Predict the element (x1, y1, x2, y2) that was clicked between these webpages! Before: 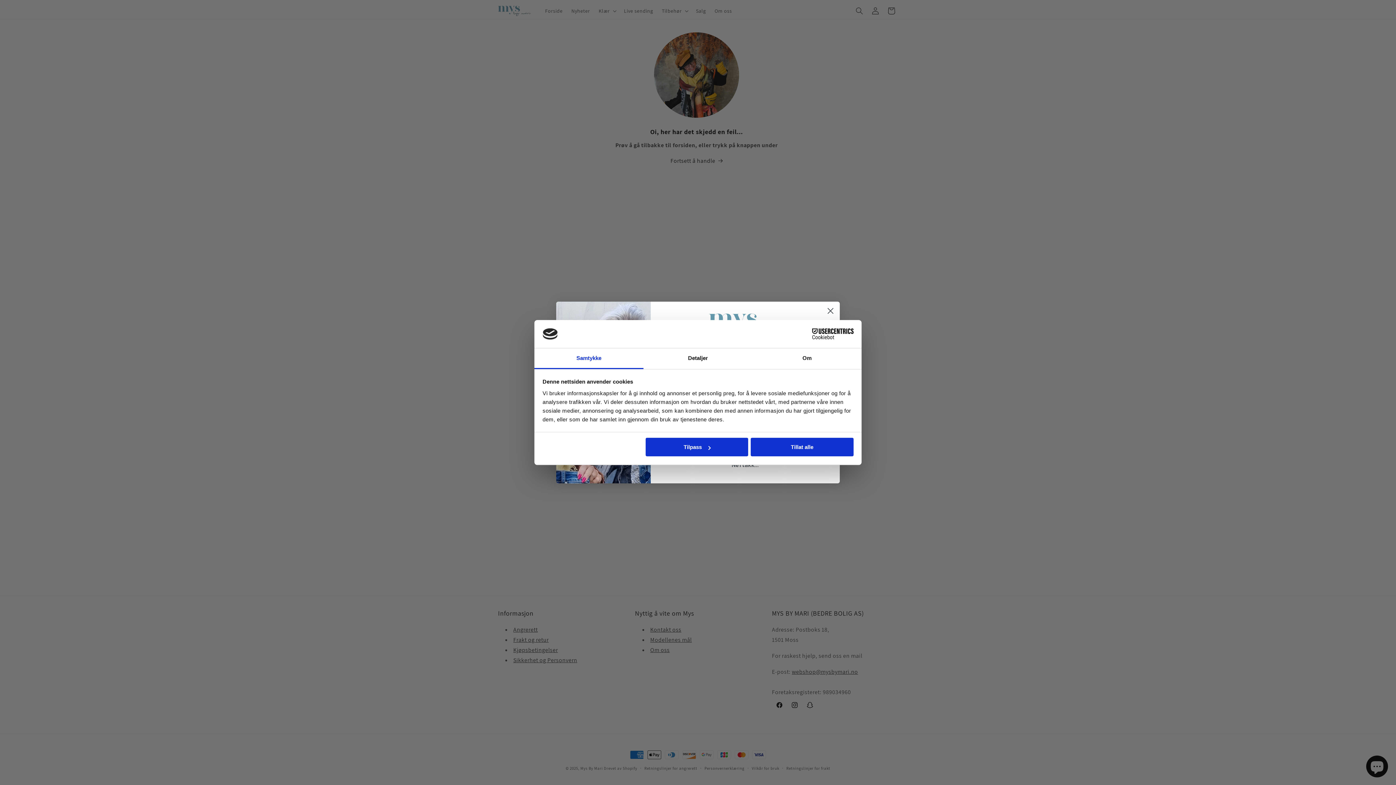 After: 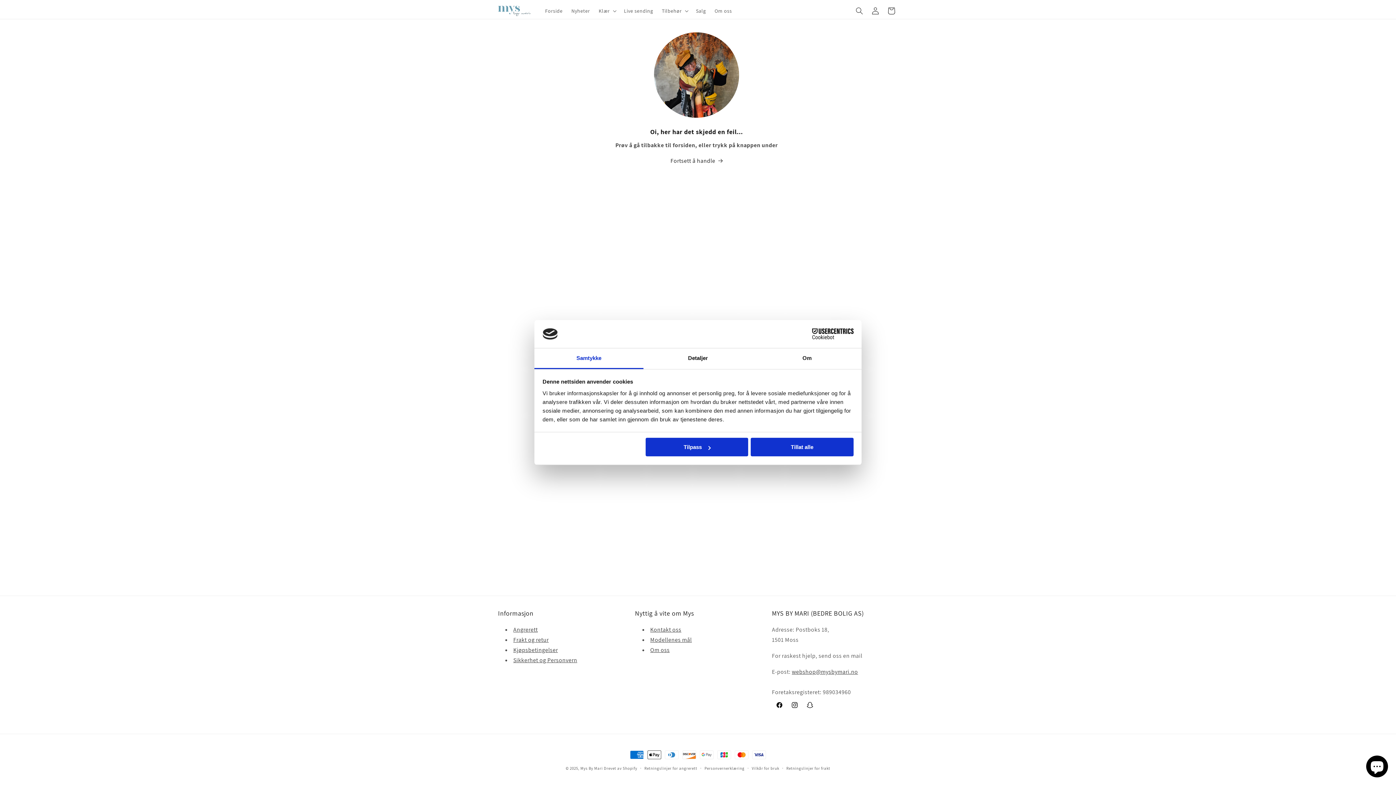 Action: bbox: (534, 348, 643, 369) label: Samtykke